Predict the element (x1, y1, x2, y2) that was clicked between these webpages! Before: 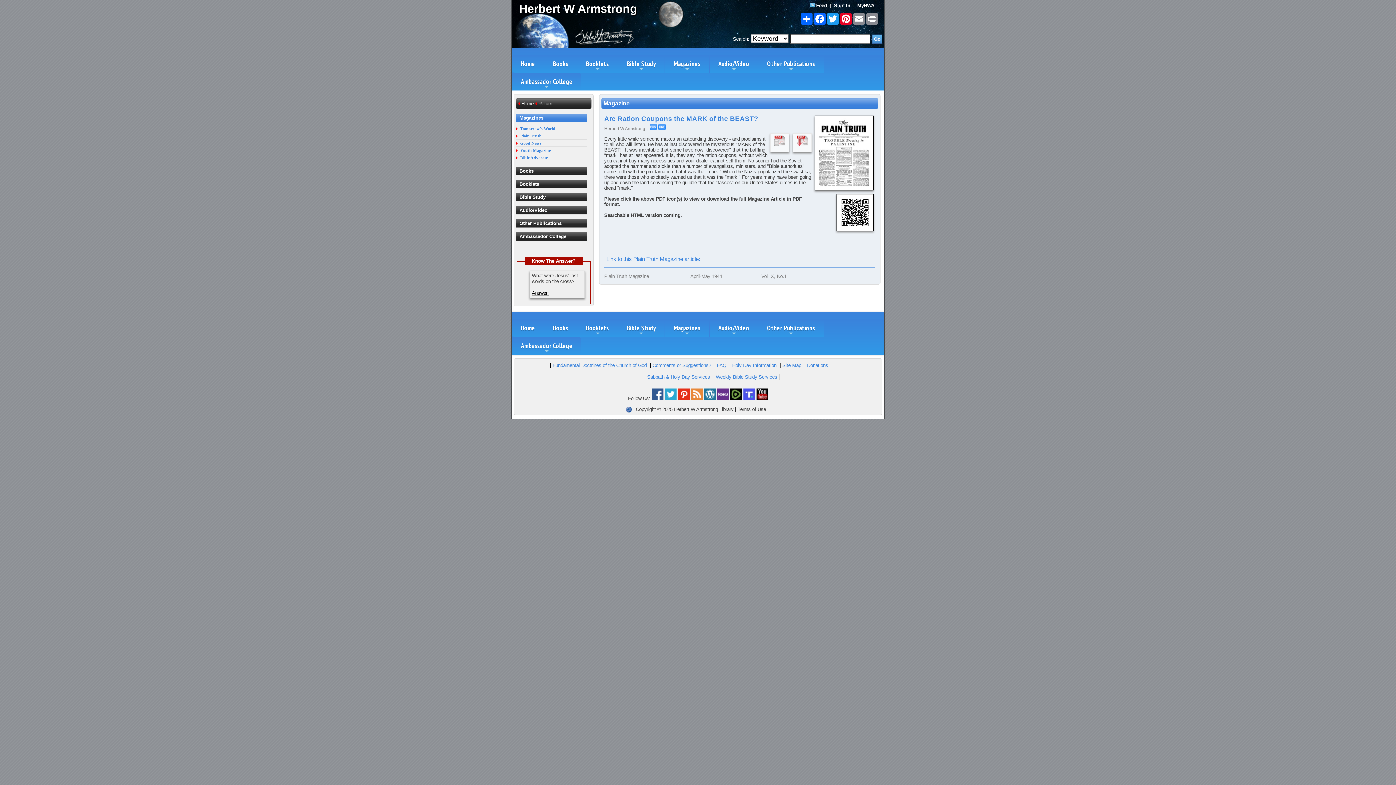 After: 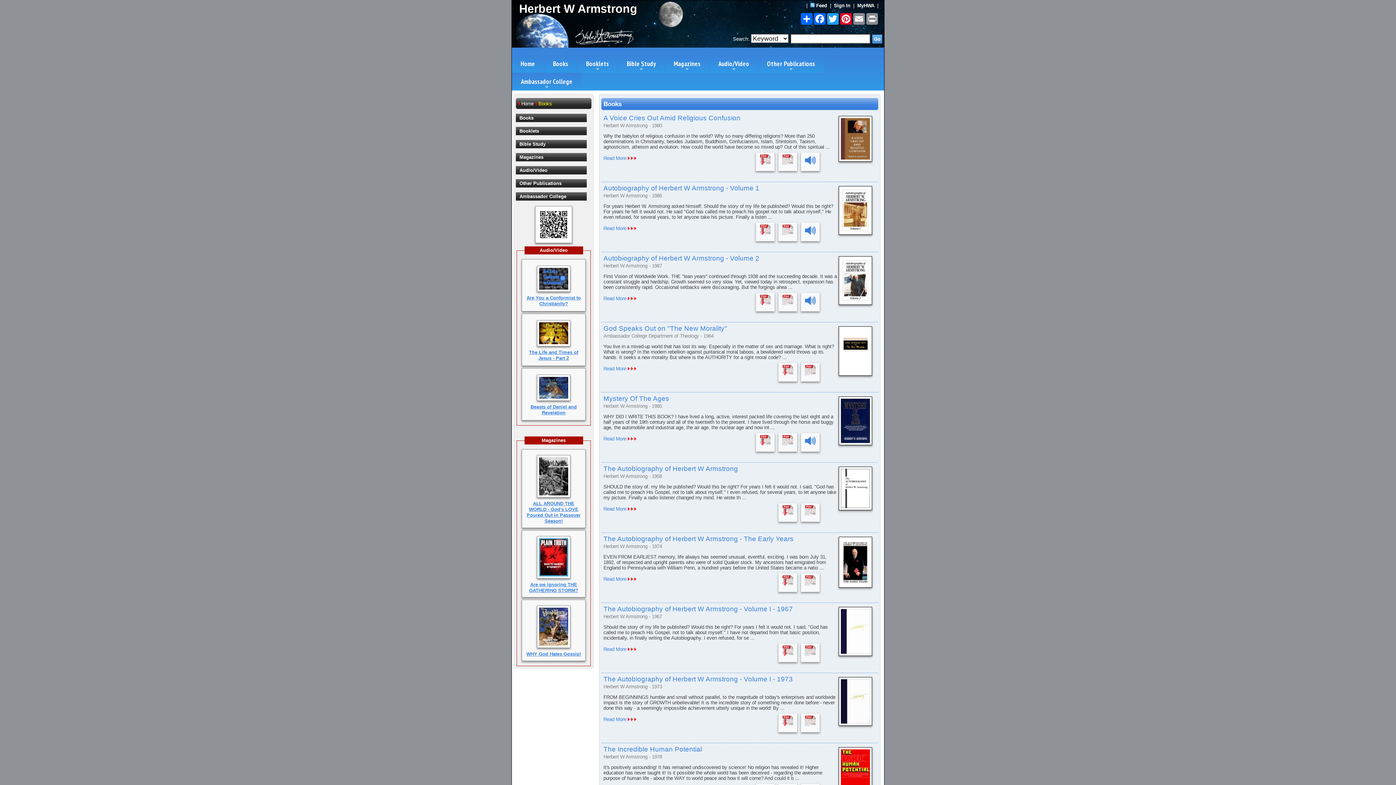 Action: bbox: (519, 168, 533, 173) label: Books